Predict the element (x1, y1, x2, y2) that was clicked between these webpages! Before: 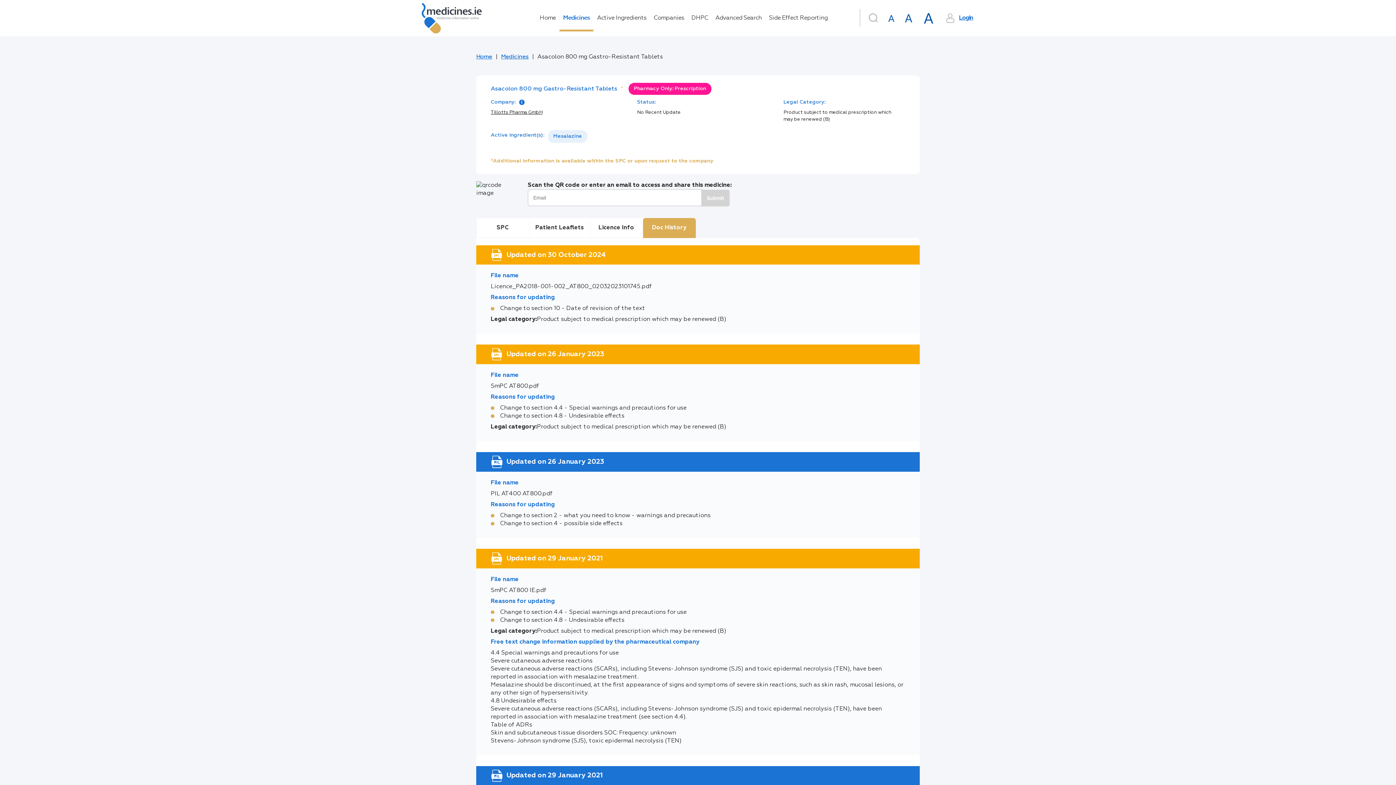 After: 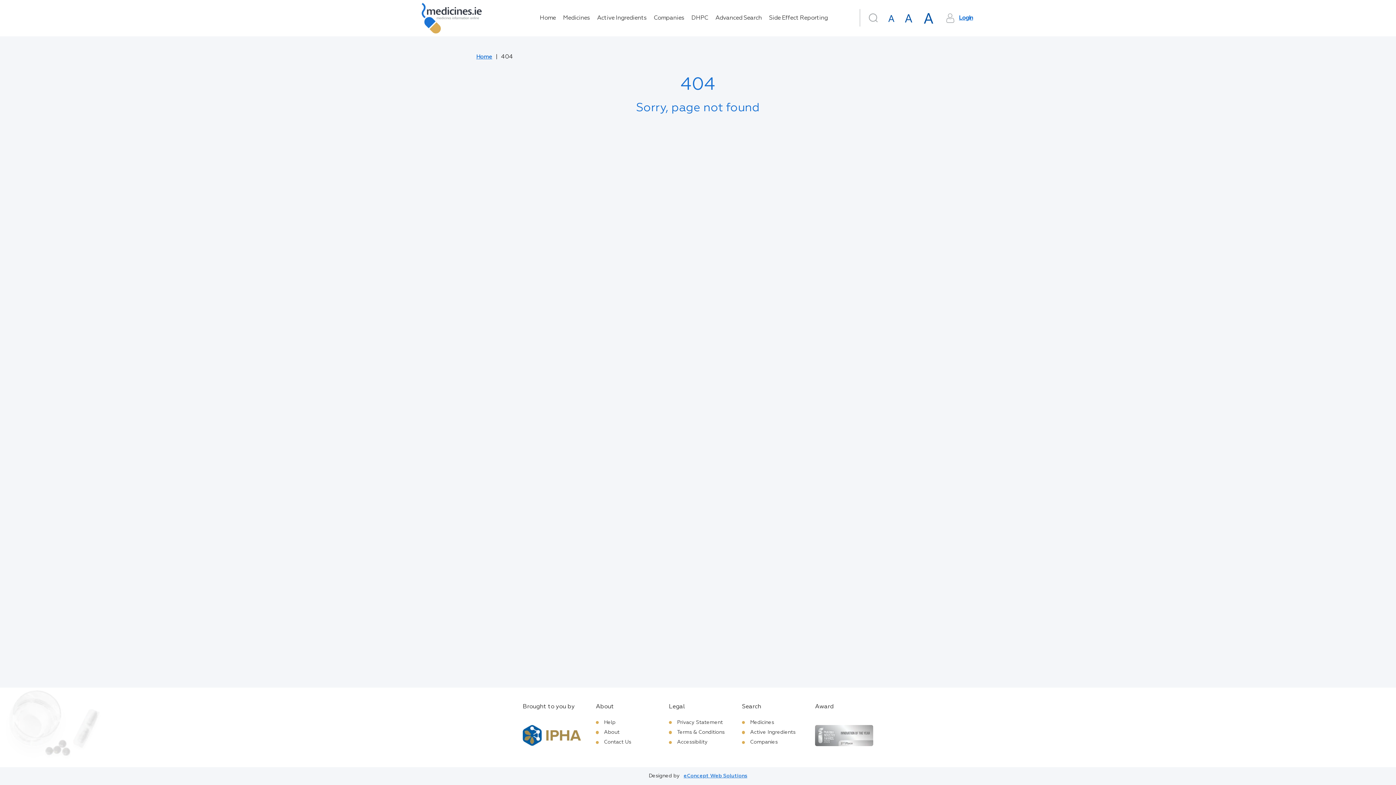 Action: label: Tillotts Pharma GmbH bbox: (490, 110, 542, 114)